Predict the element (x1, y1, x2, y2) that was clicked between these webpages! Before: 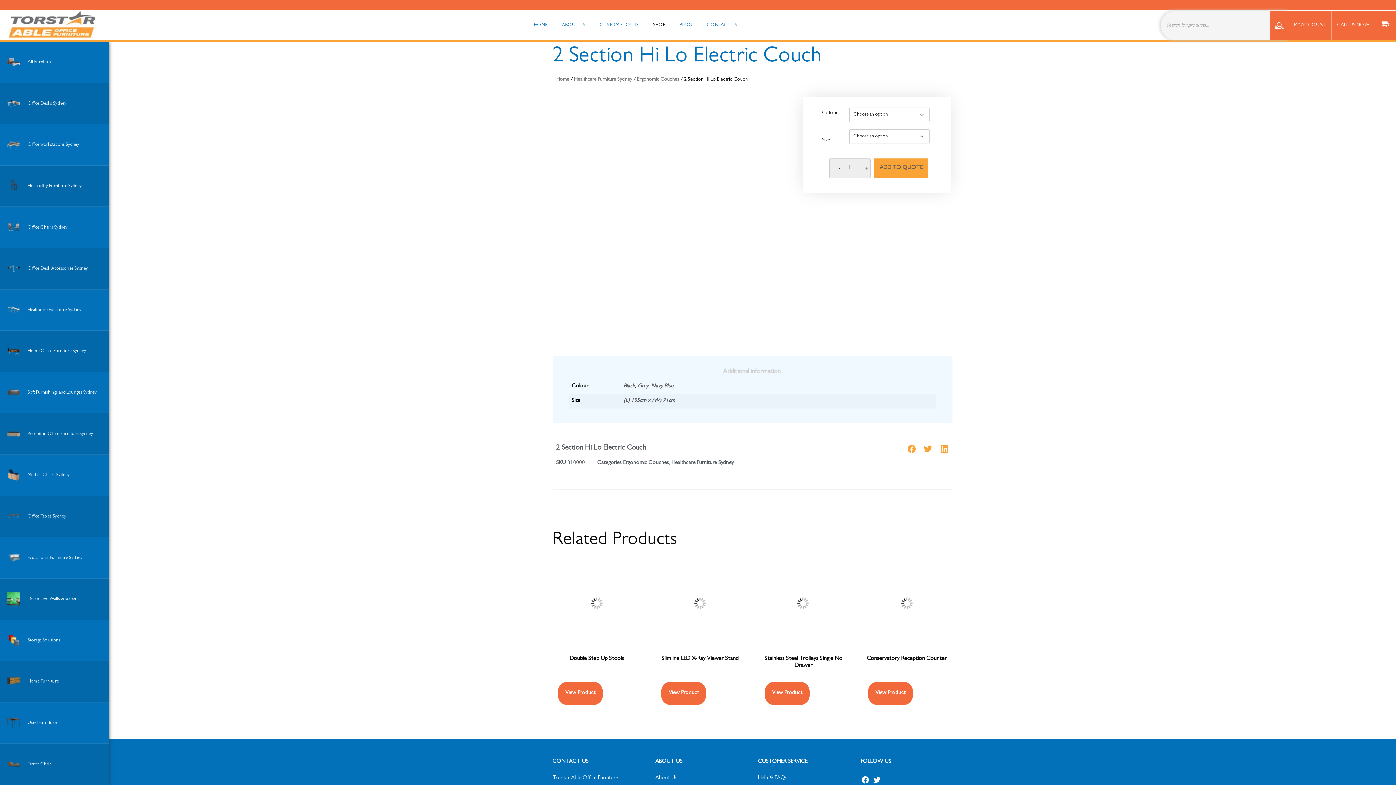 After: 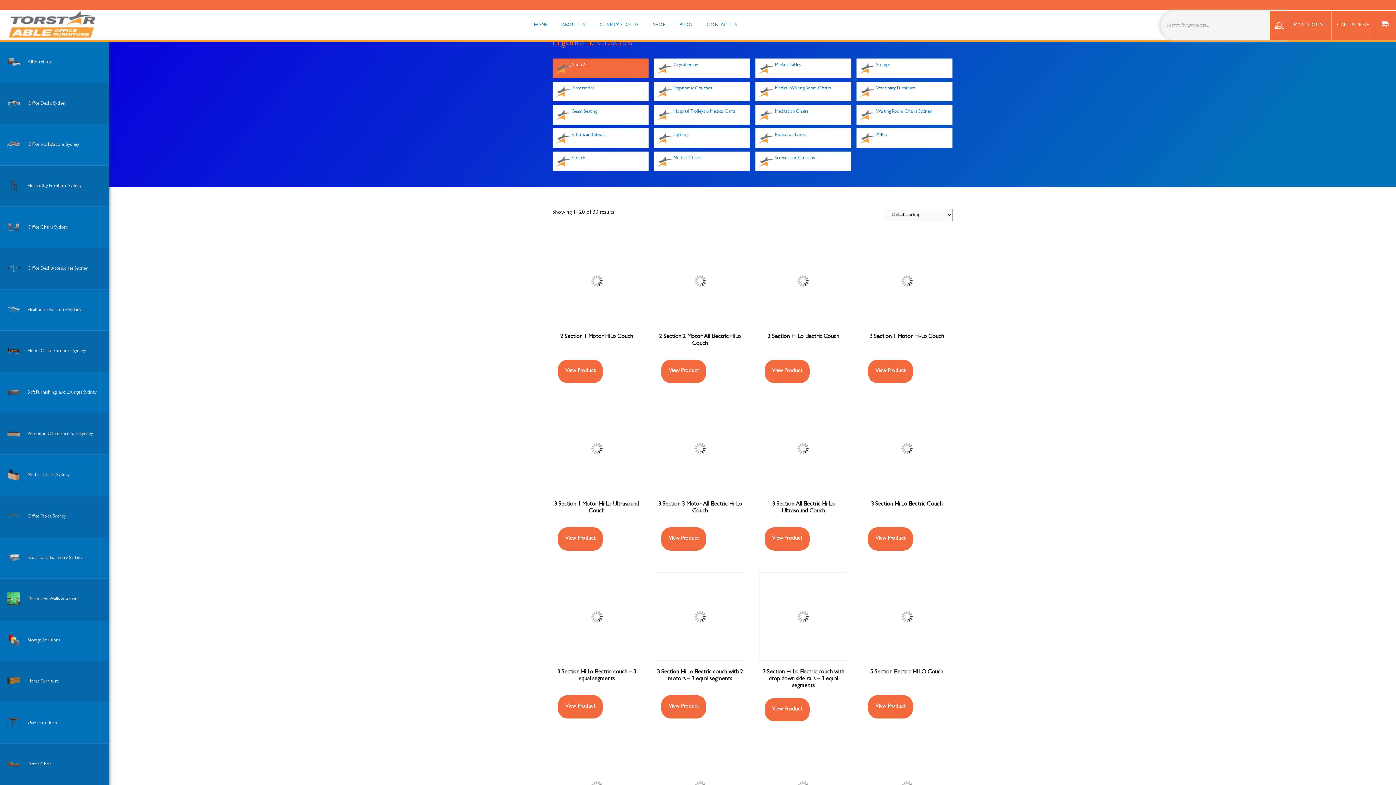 Action: bbox: (637, 77, 679, 82) label: Ergonomic Couches